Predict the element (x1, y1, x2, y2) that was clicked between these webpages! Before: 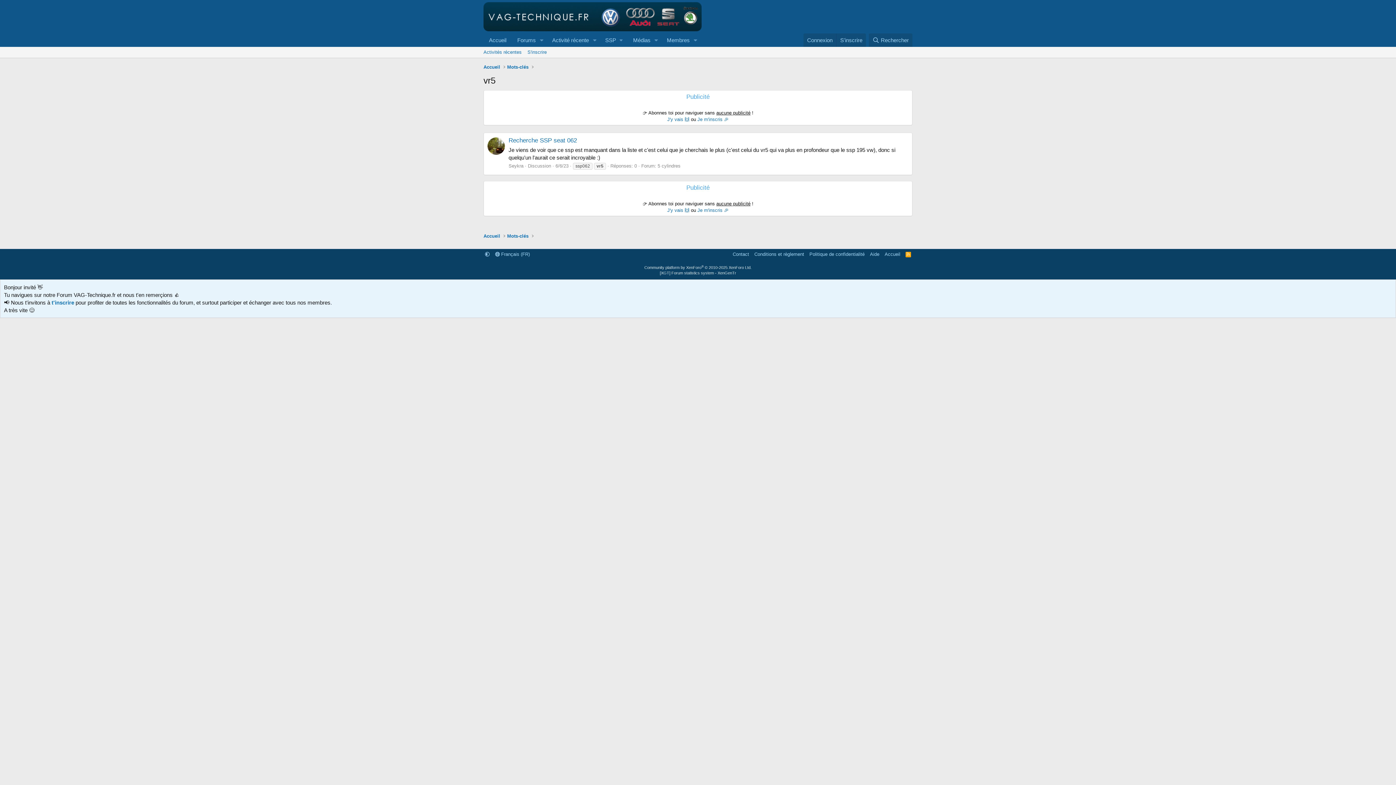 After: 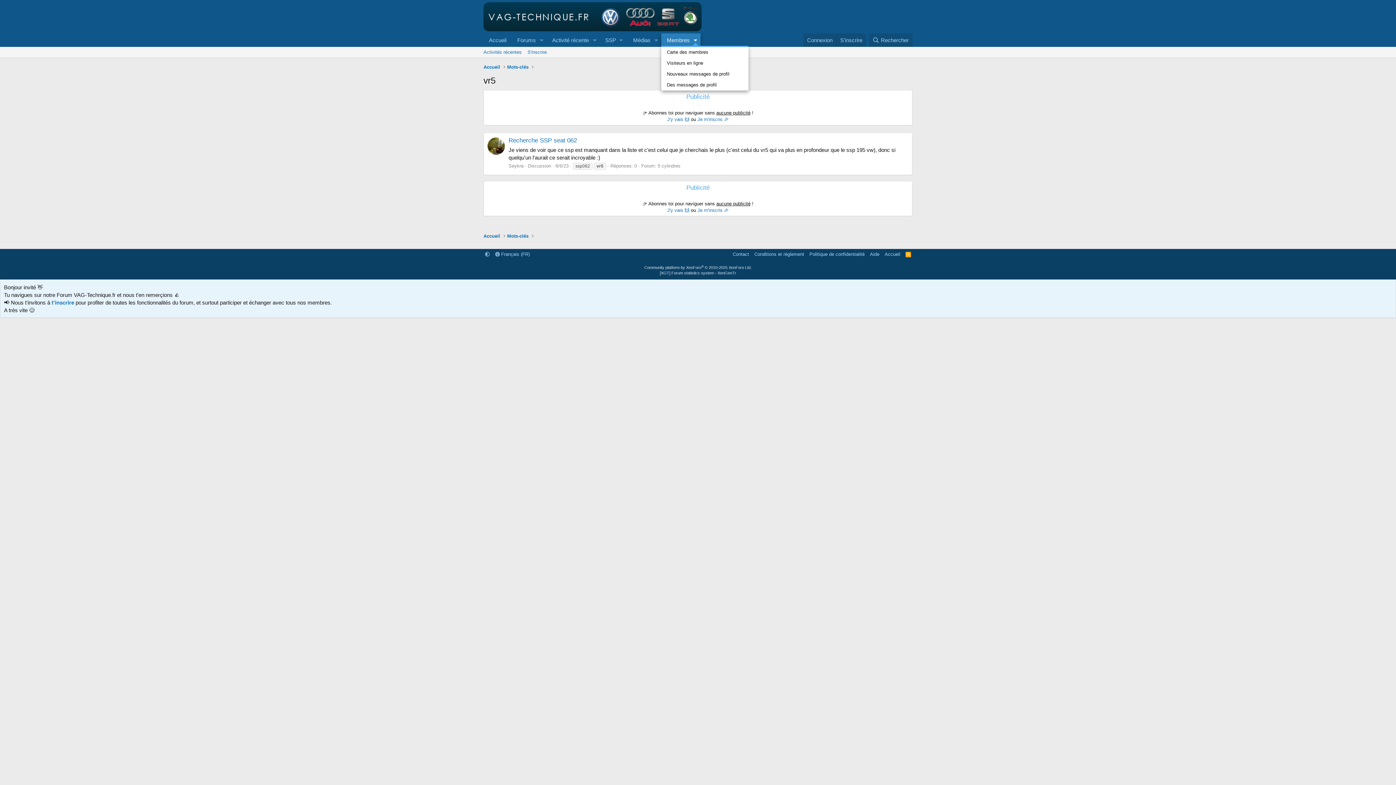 Action: bbox: (690, 33, 700, 46) label: Bascule étendue